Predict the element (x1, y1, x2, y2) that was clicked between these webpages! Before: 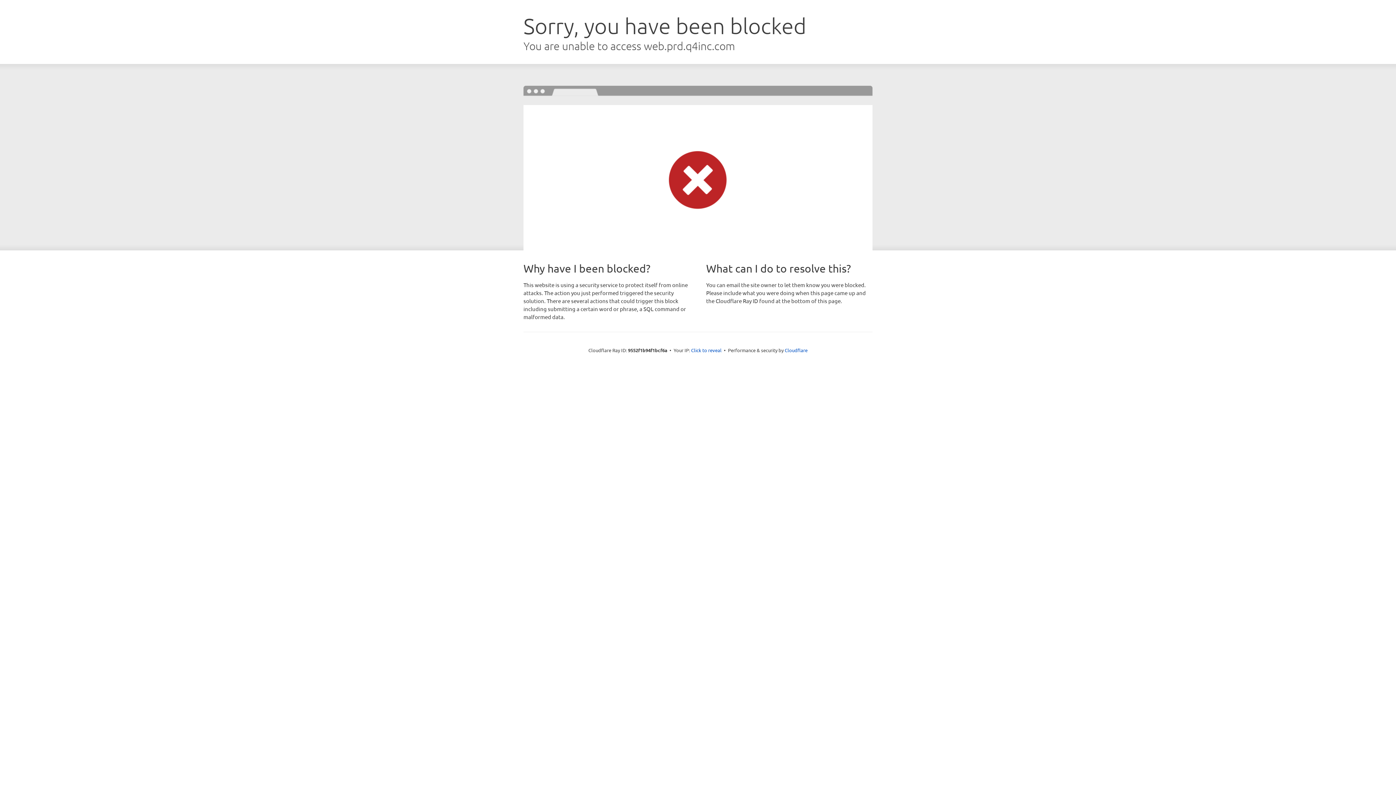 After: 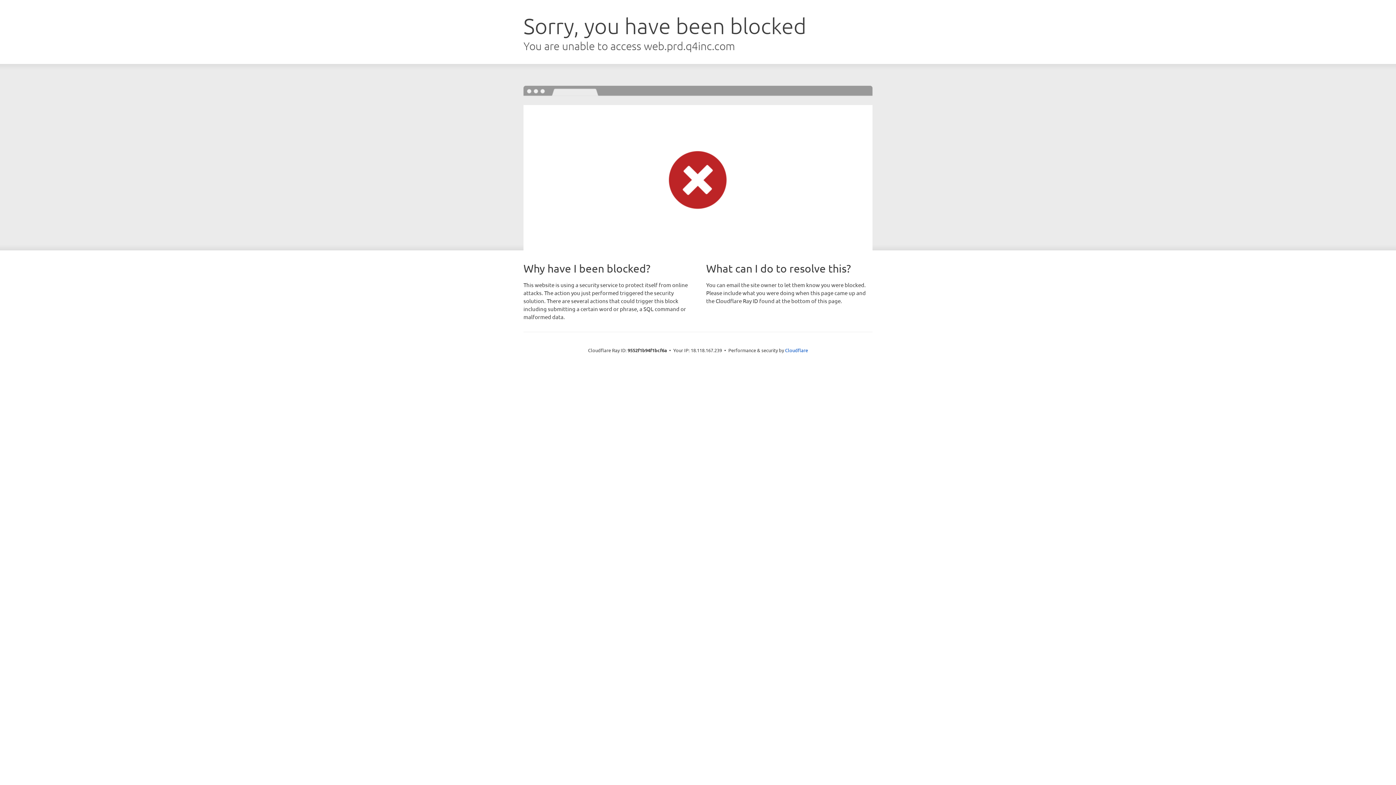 Action: bbox: (691, 346, 721, 353) label: Click to reveal